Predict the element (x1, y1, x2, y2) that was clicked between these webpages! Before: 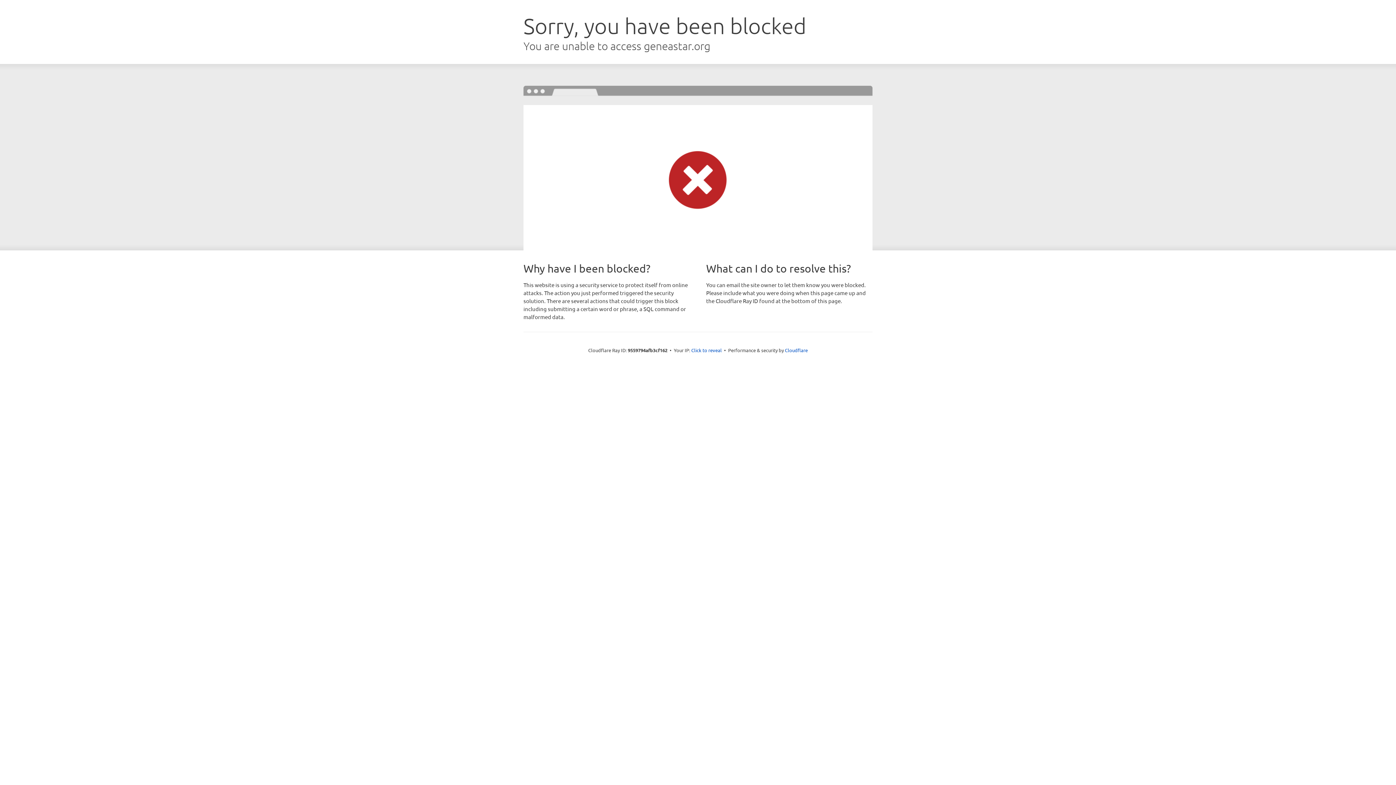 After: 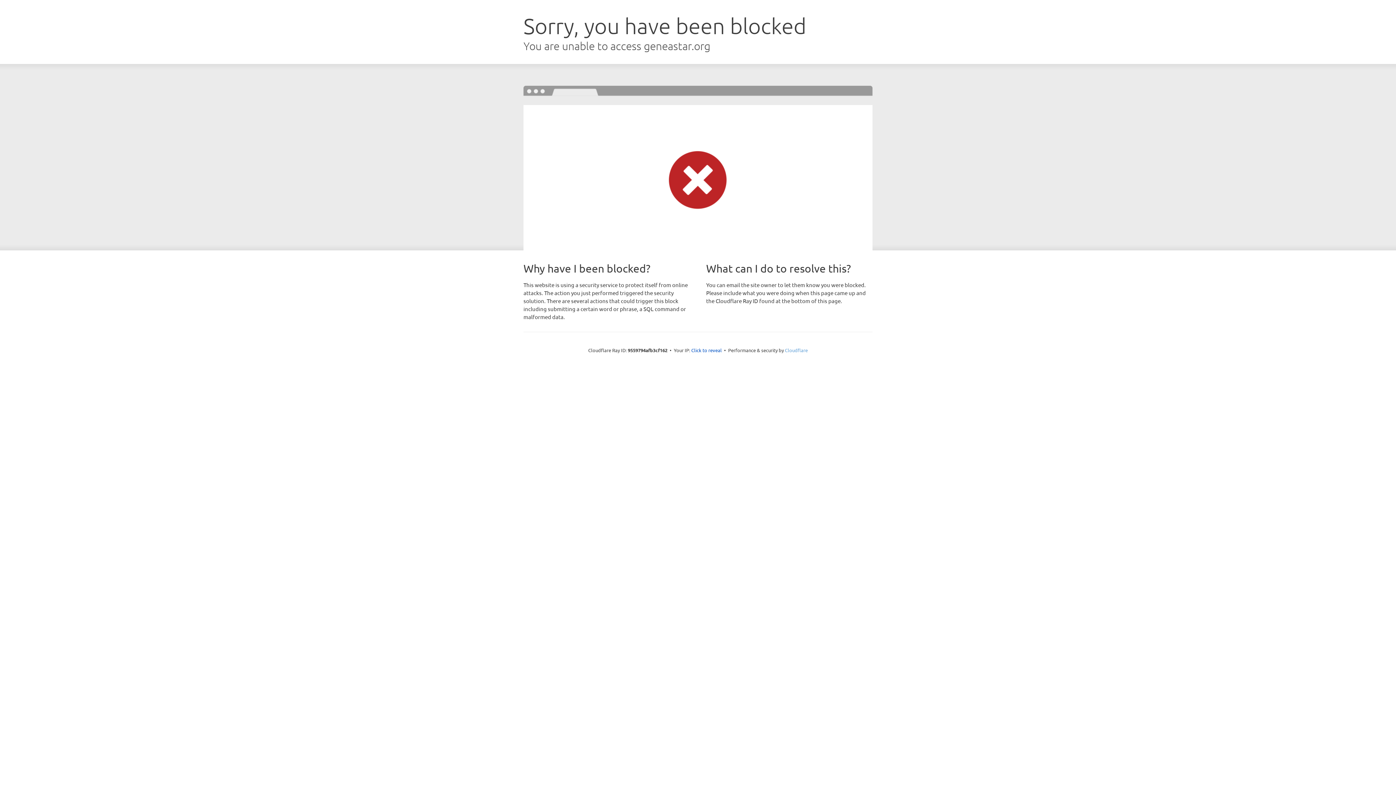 Action: bbox: (785, 347, 808, 353) label: Cloudflare